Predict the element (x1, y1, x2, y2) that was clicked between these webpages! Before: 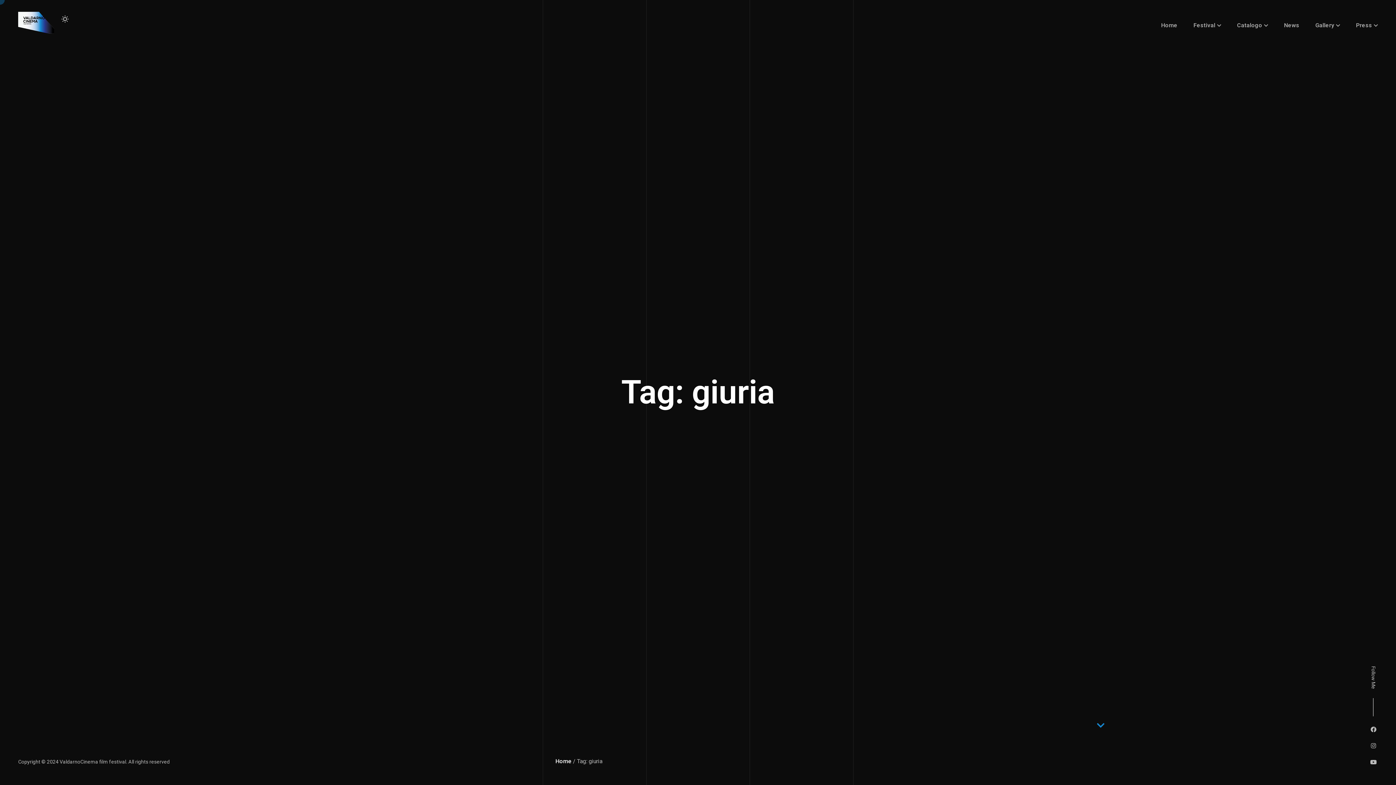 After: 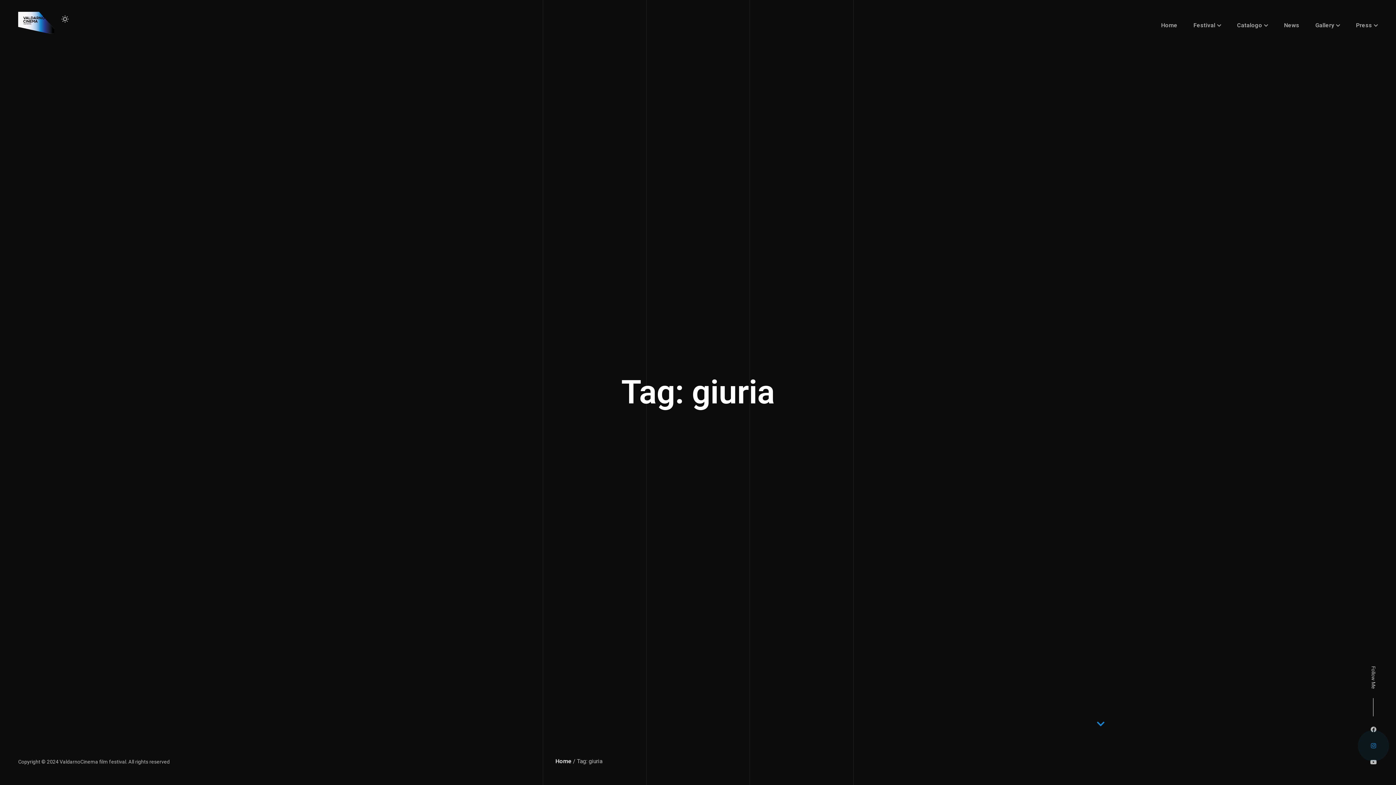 Action: bbox: (1369, 741, 1378, 750)